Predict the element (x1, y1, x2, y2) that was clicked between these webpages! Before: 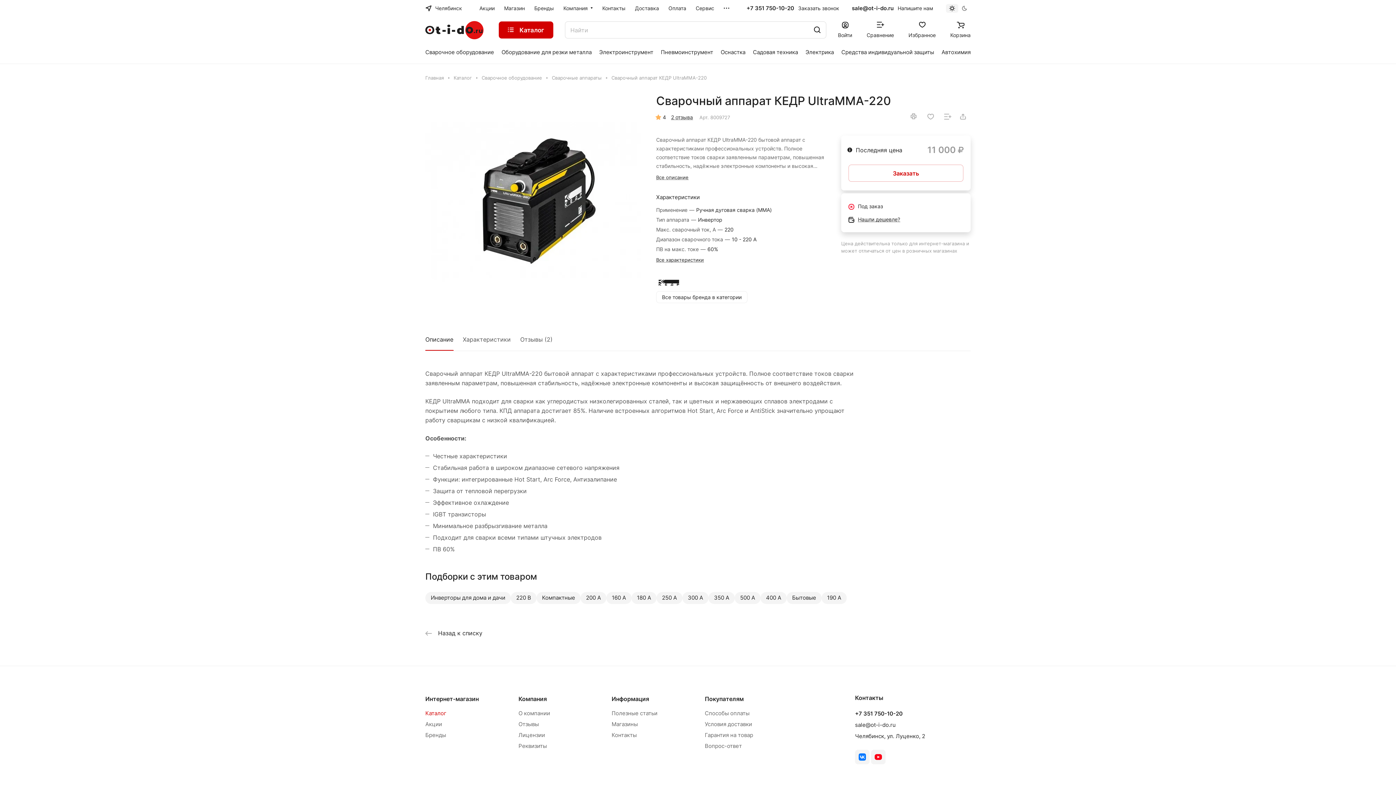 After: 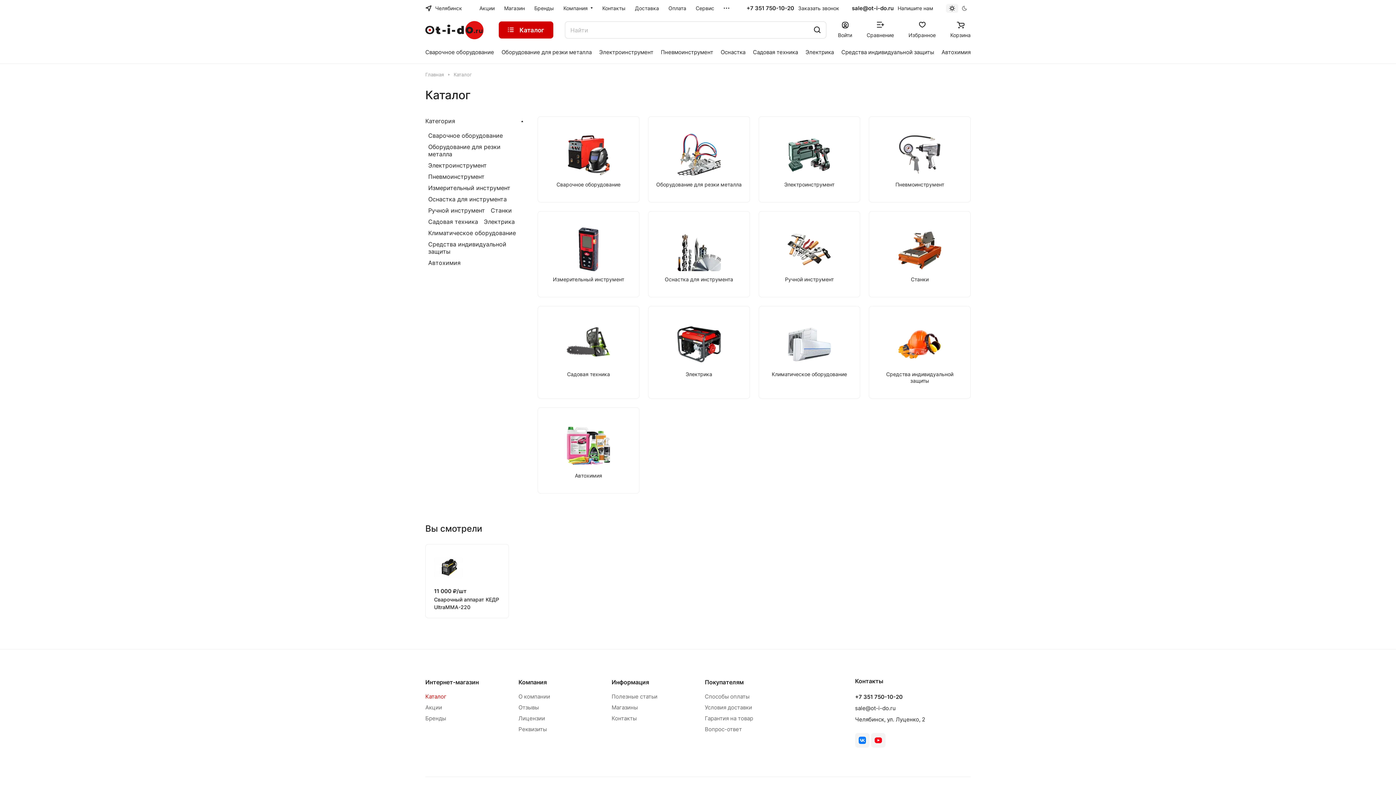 Action: bbox: (425, 710, 446, 717) label: Каталог